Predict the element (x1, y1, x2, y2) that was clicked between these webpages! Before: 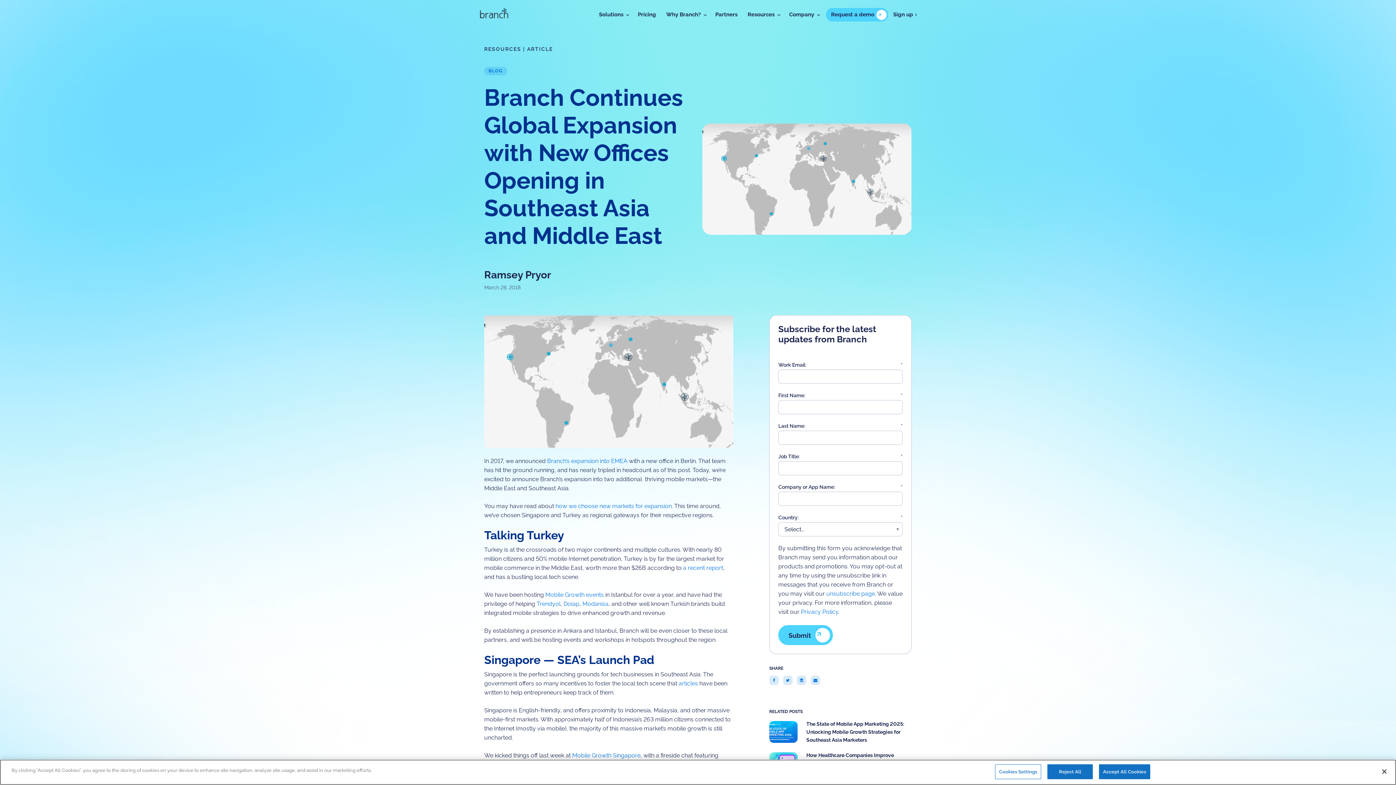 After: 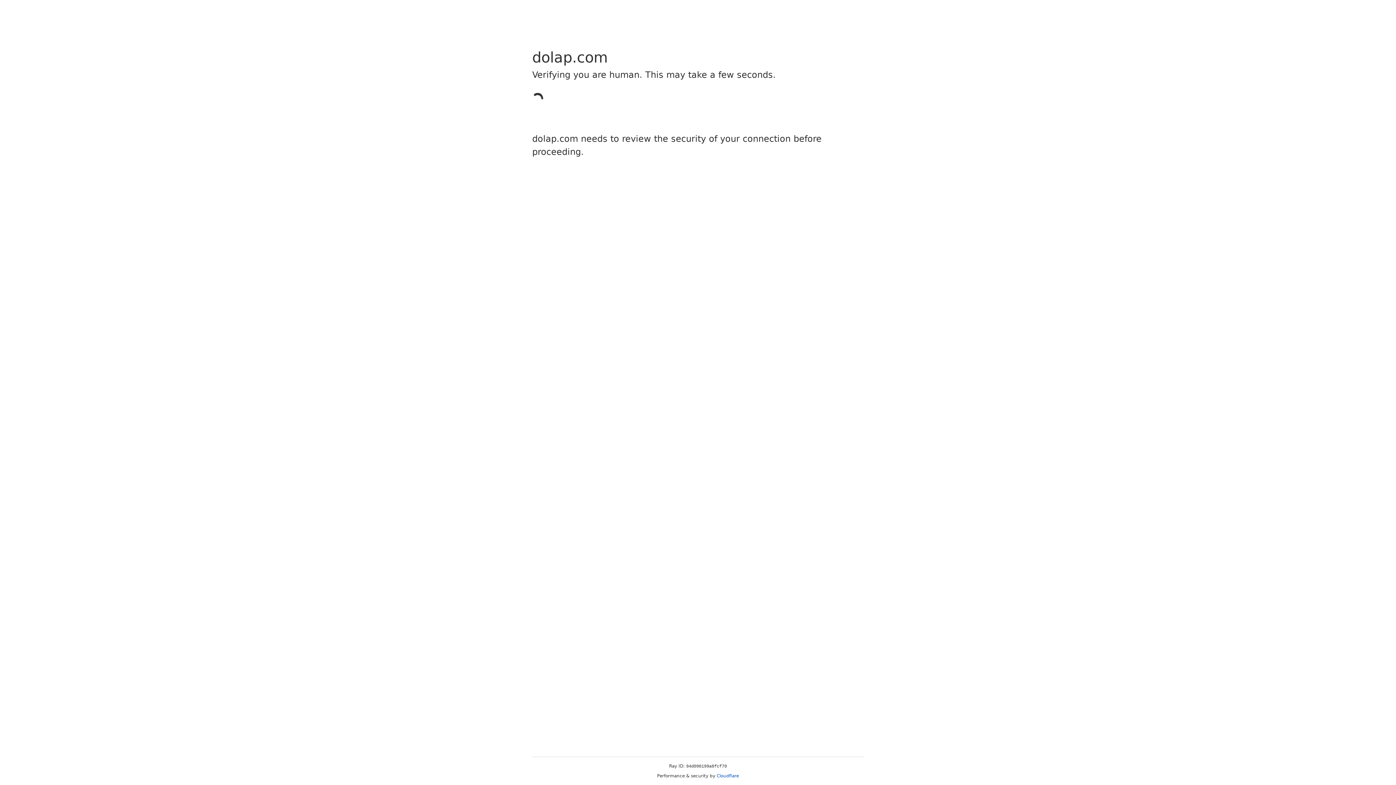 Action: bbox: (563, 600, 579, 607) label: Dolap